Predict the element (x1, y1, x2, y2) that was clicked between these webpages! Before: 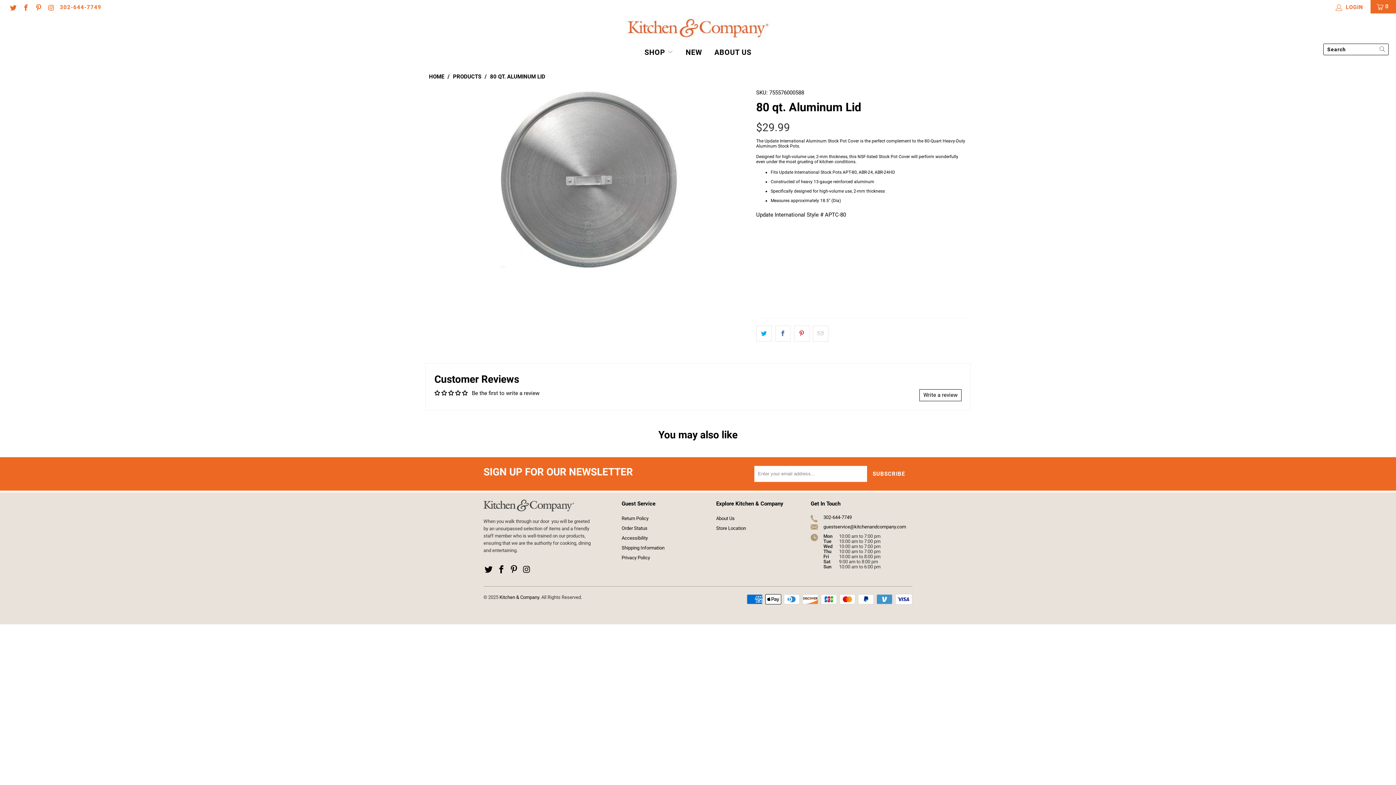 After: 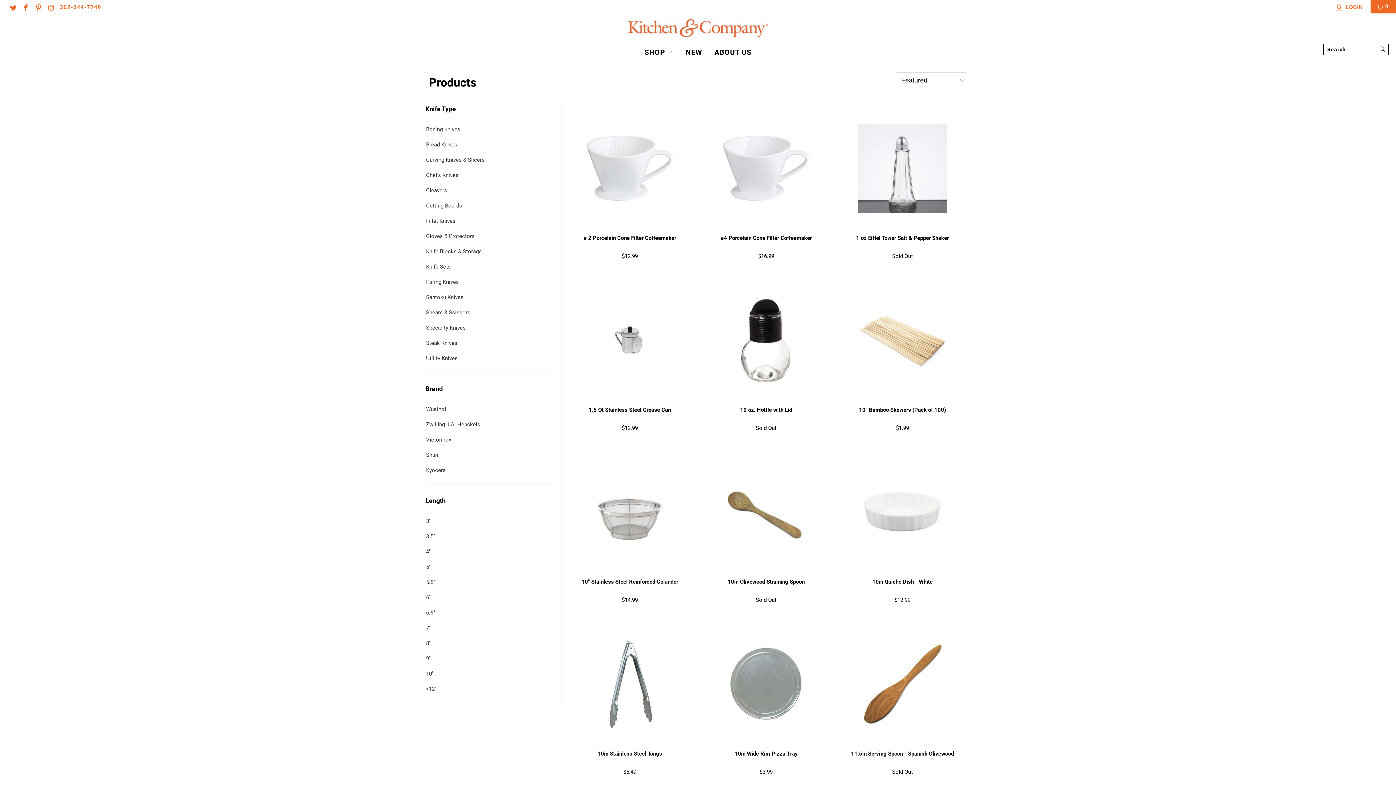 Action: label: PRODUCTS bbox: (453, 73, 481, 80)